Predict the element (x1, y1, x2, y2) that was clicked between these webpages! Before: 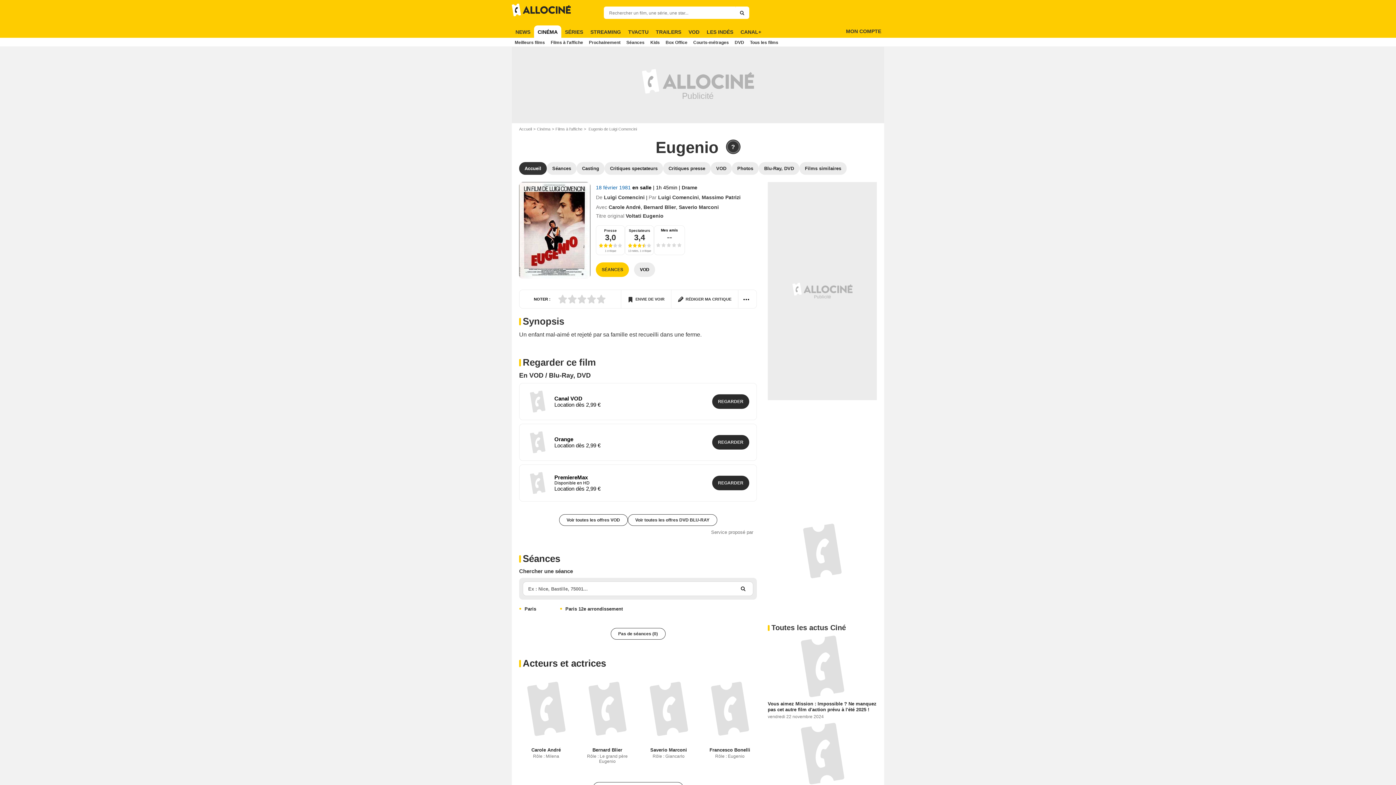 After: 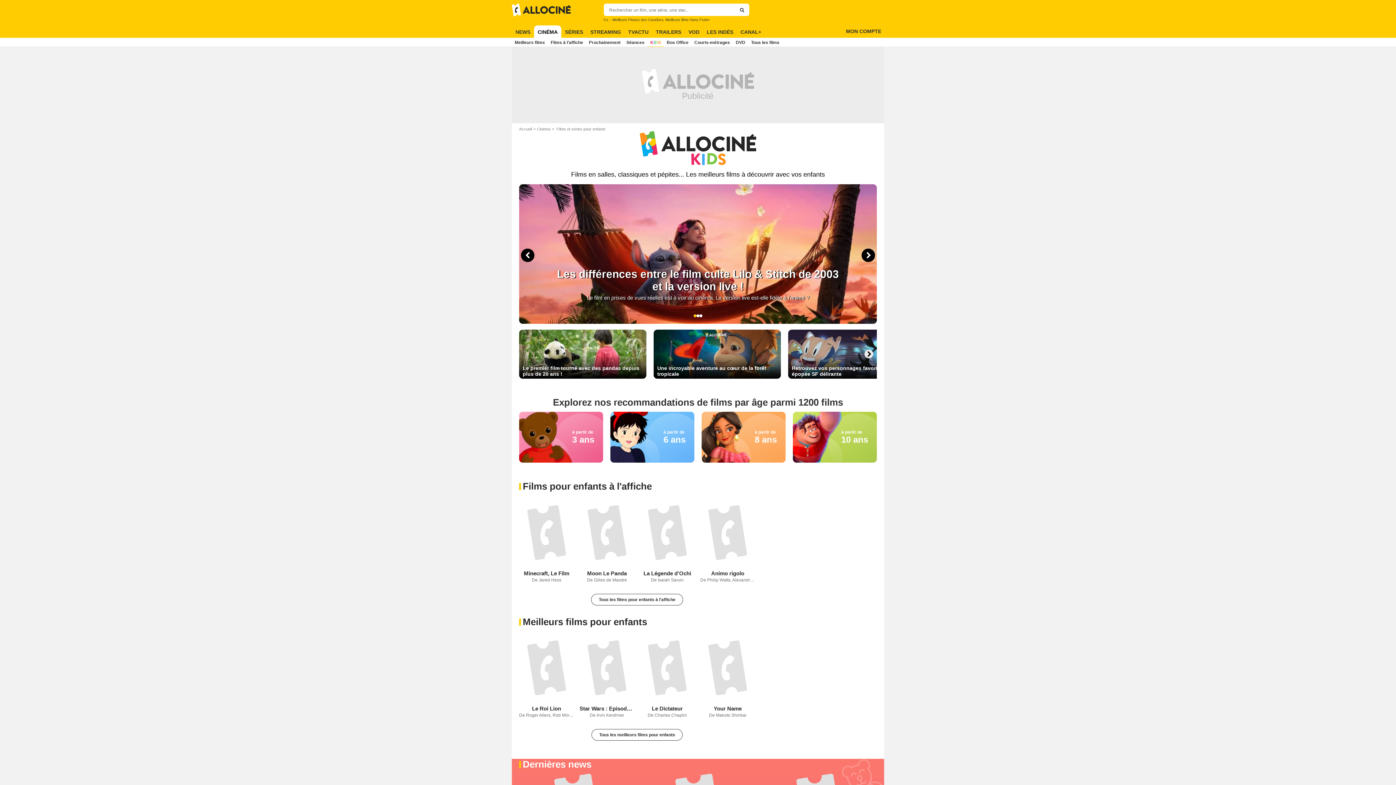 Action: bbox: (647, 37, 662, 46) label: Kids